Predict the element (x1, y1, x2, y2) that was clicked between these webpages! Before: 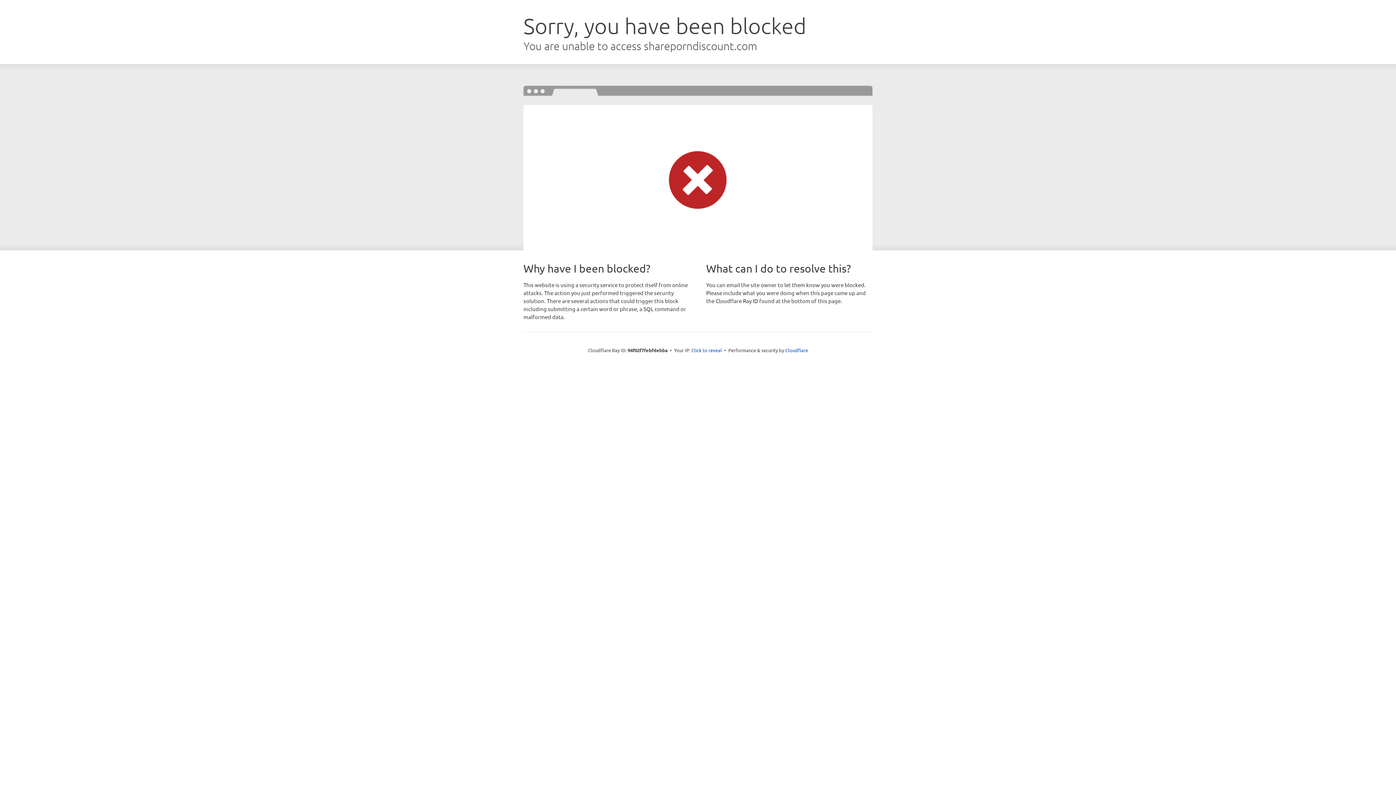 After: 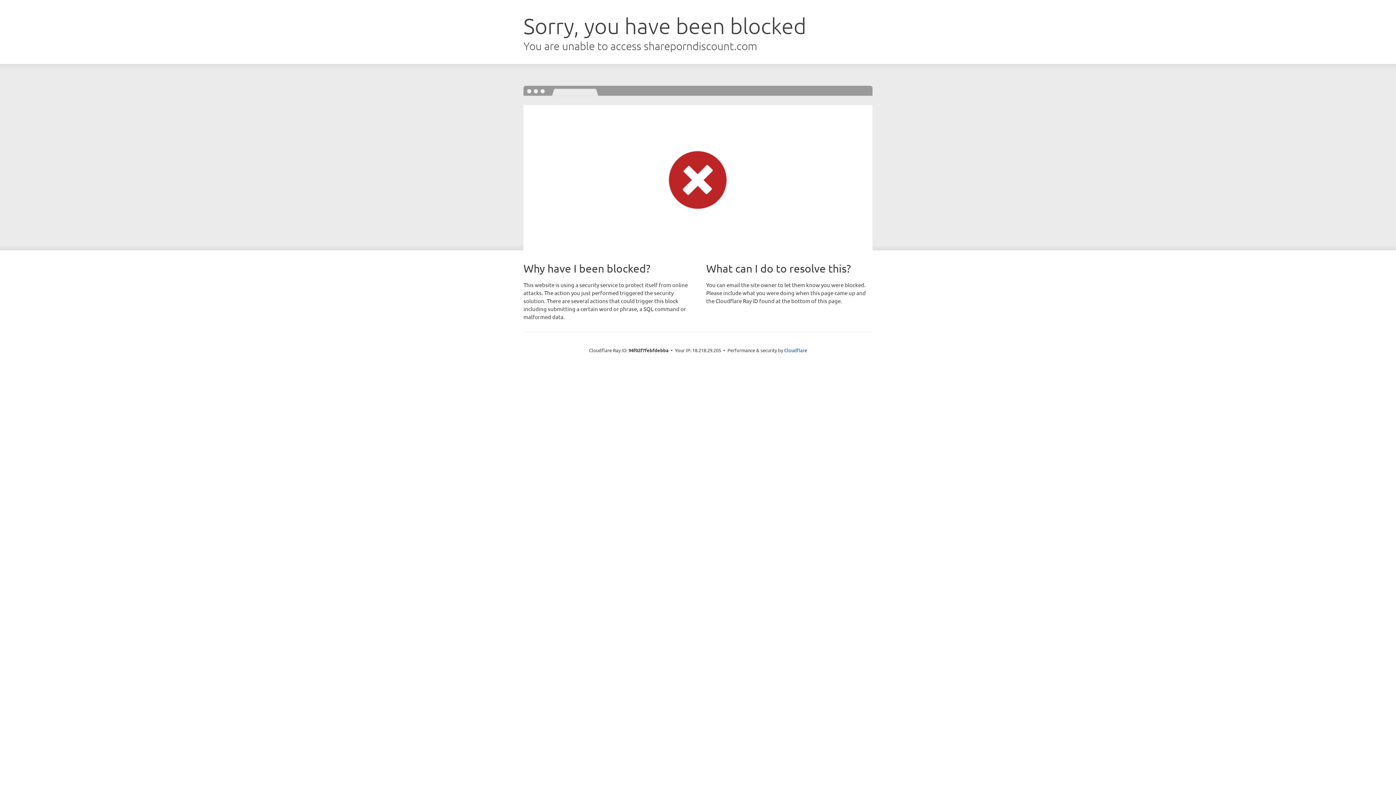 Action: bbox: (691, 346, 722, 353) label: Click to reveal